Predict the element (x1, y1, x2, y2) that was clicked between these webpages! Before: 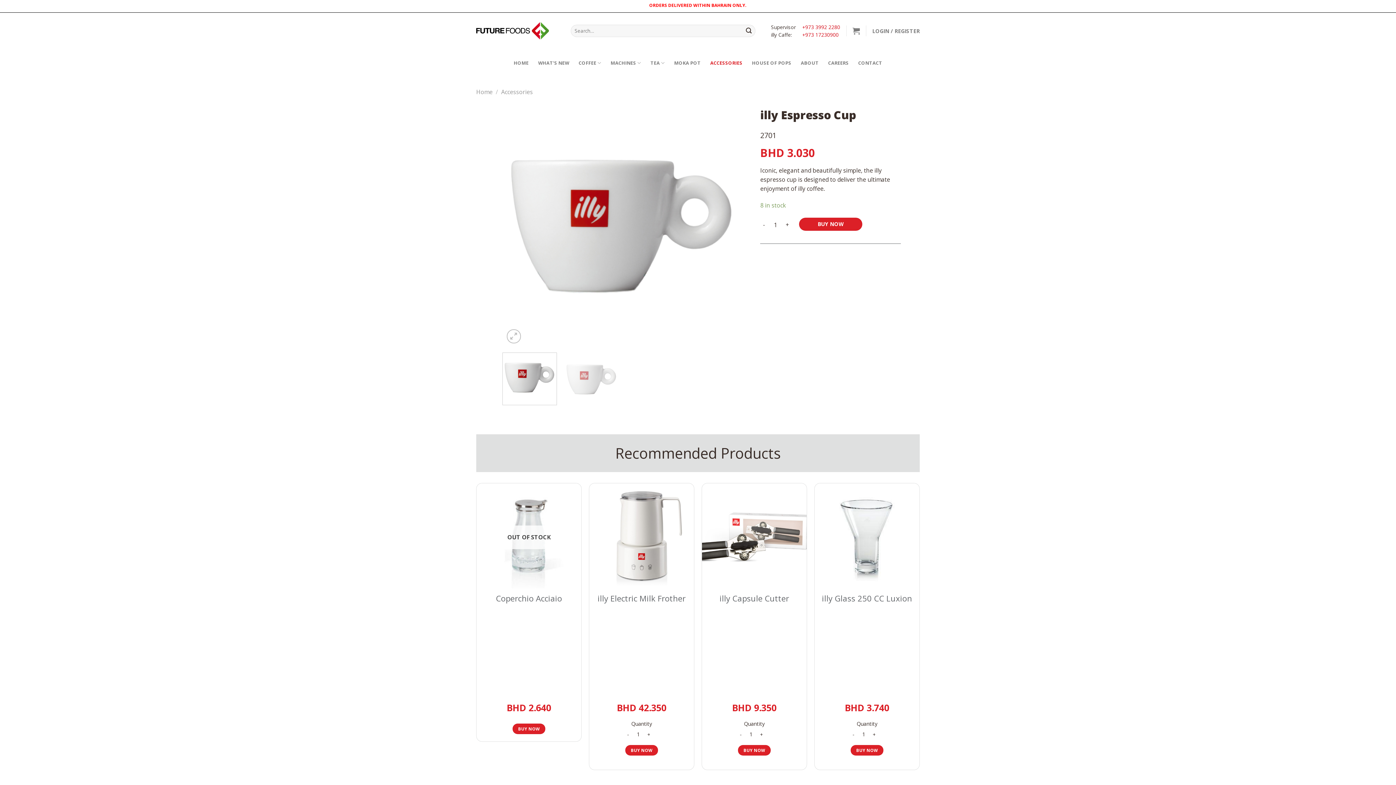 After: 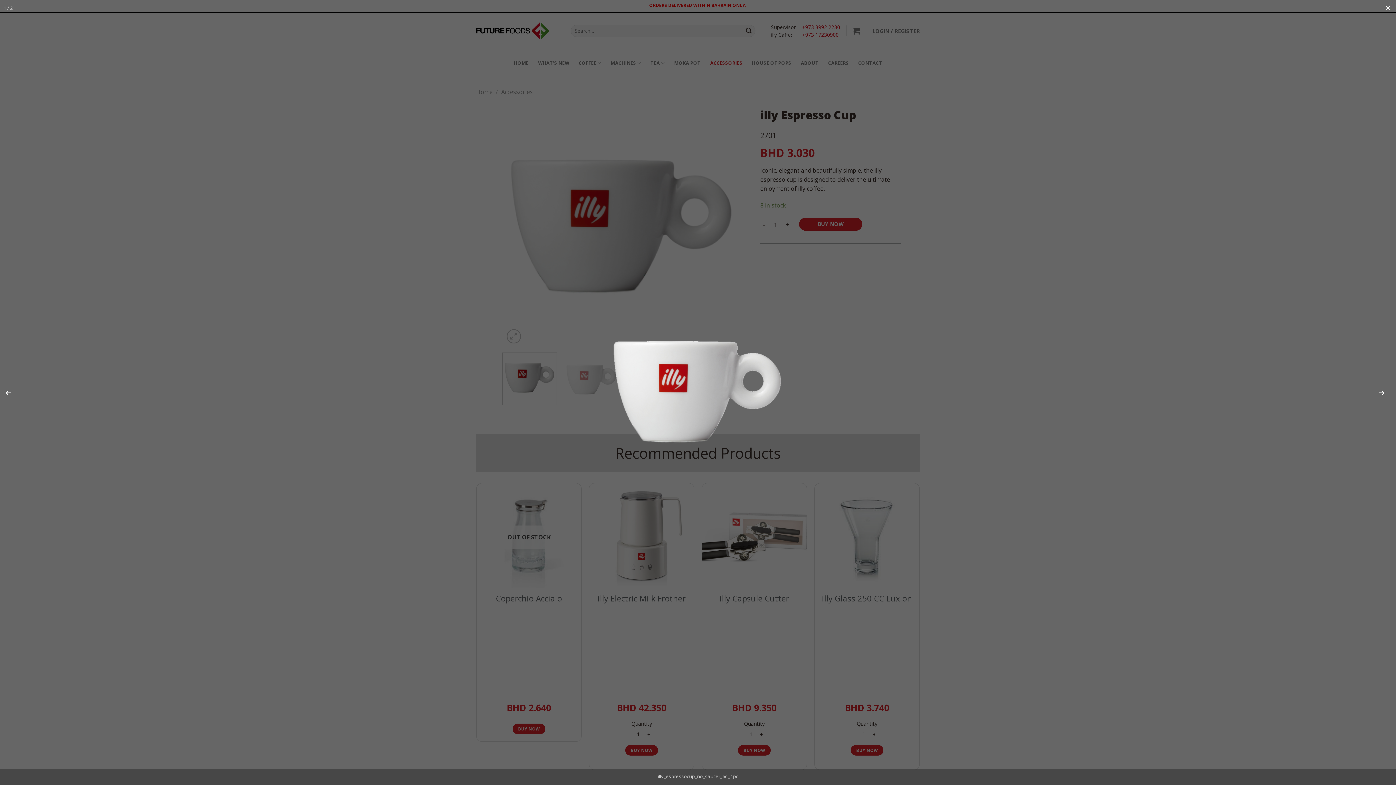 Action: bbox: (506, 329, 521, 343)